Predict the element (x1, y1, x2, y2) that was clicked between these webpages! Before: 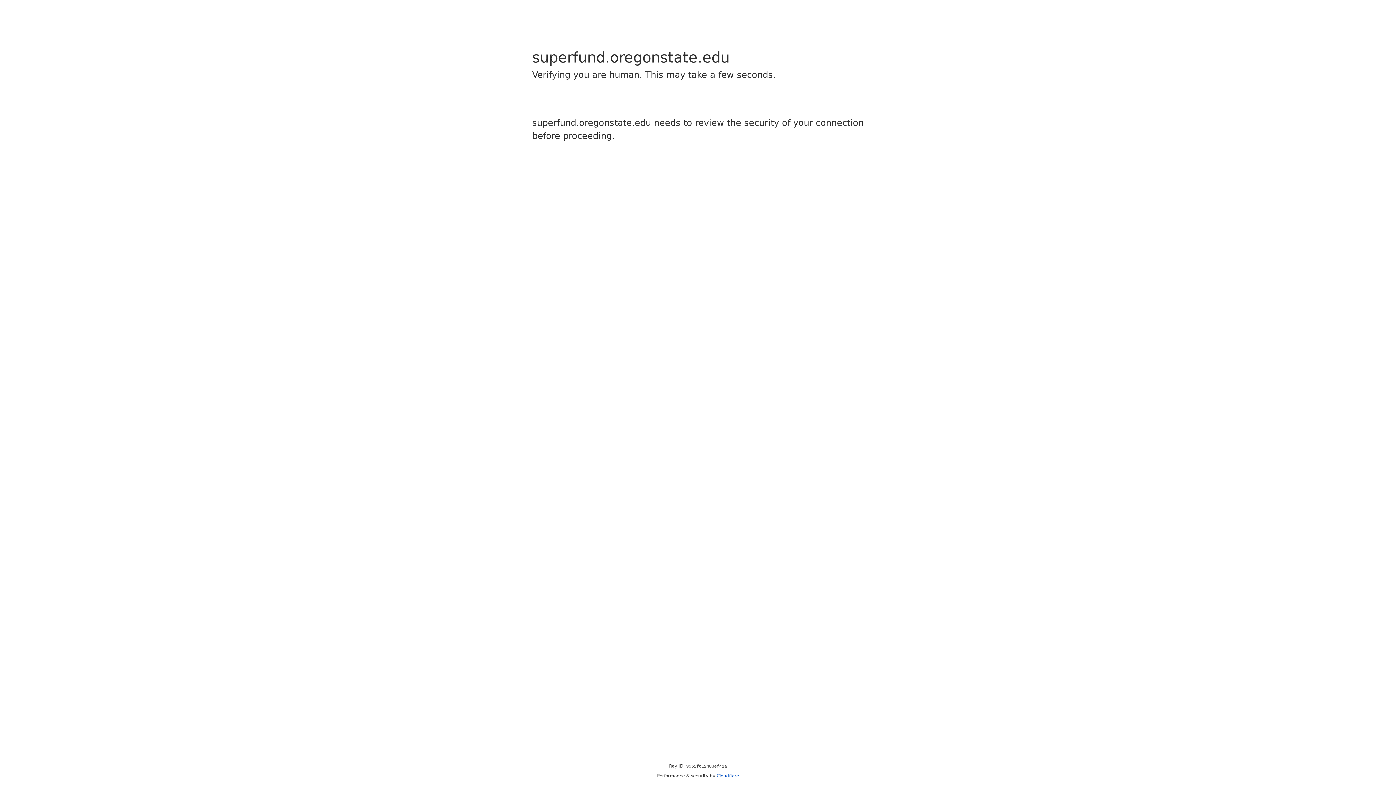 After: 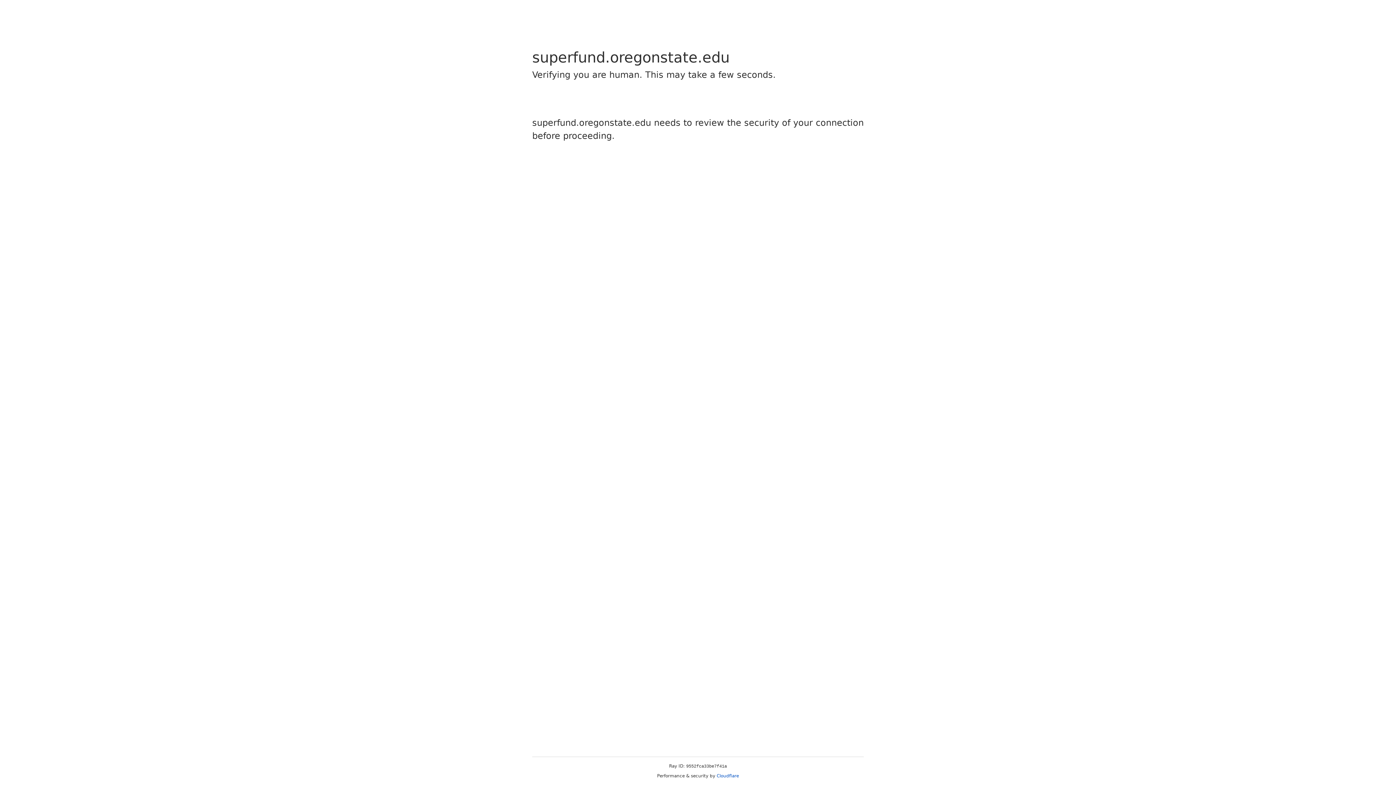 Action: label: Cloudflare bbox: (716, 773, 739, 778)